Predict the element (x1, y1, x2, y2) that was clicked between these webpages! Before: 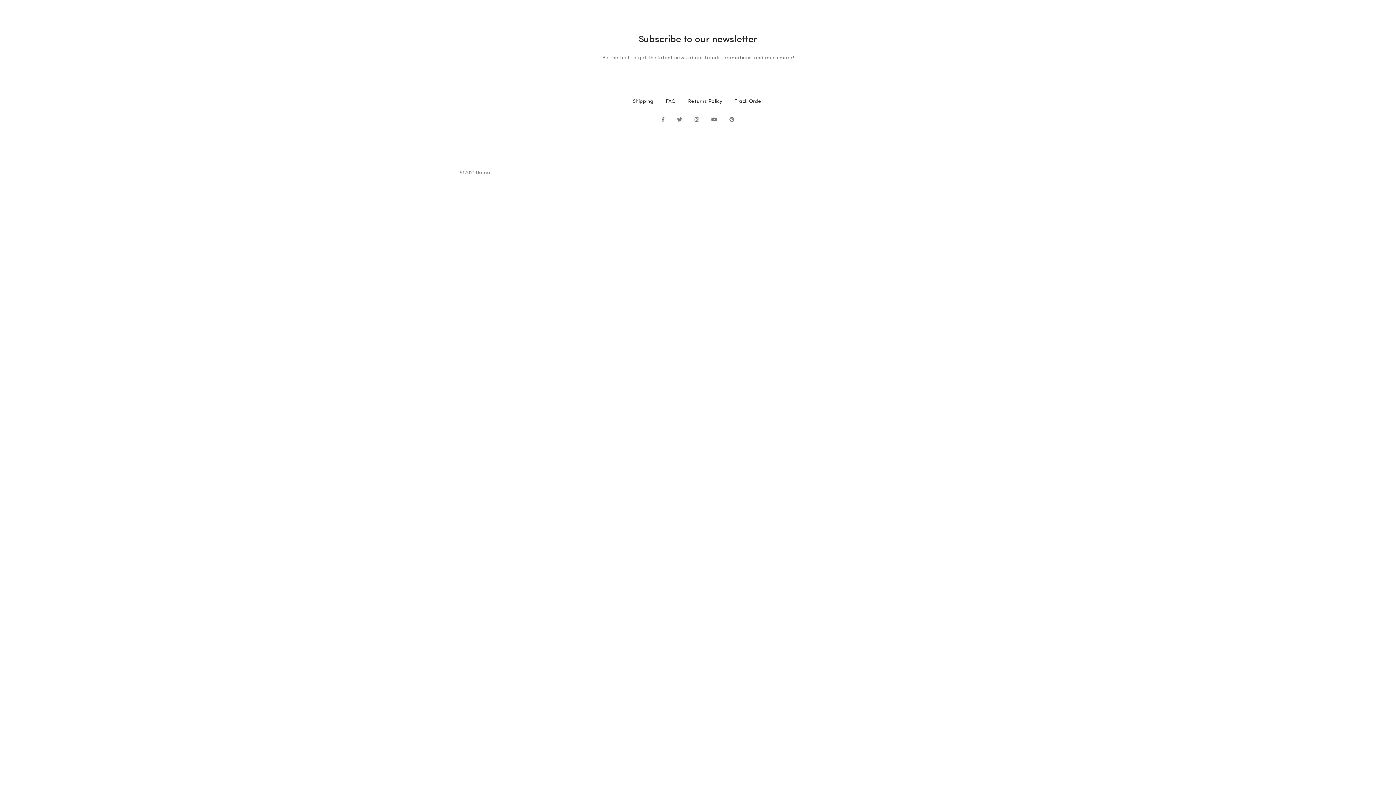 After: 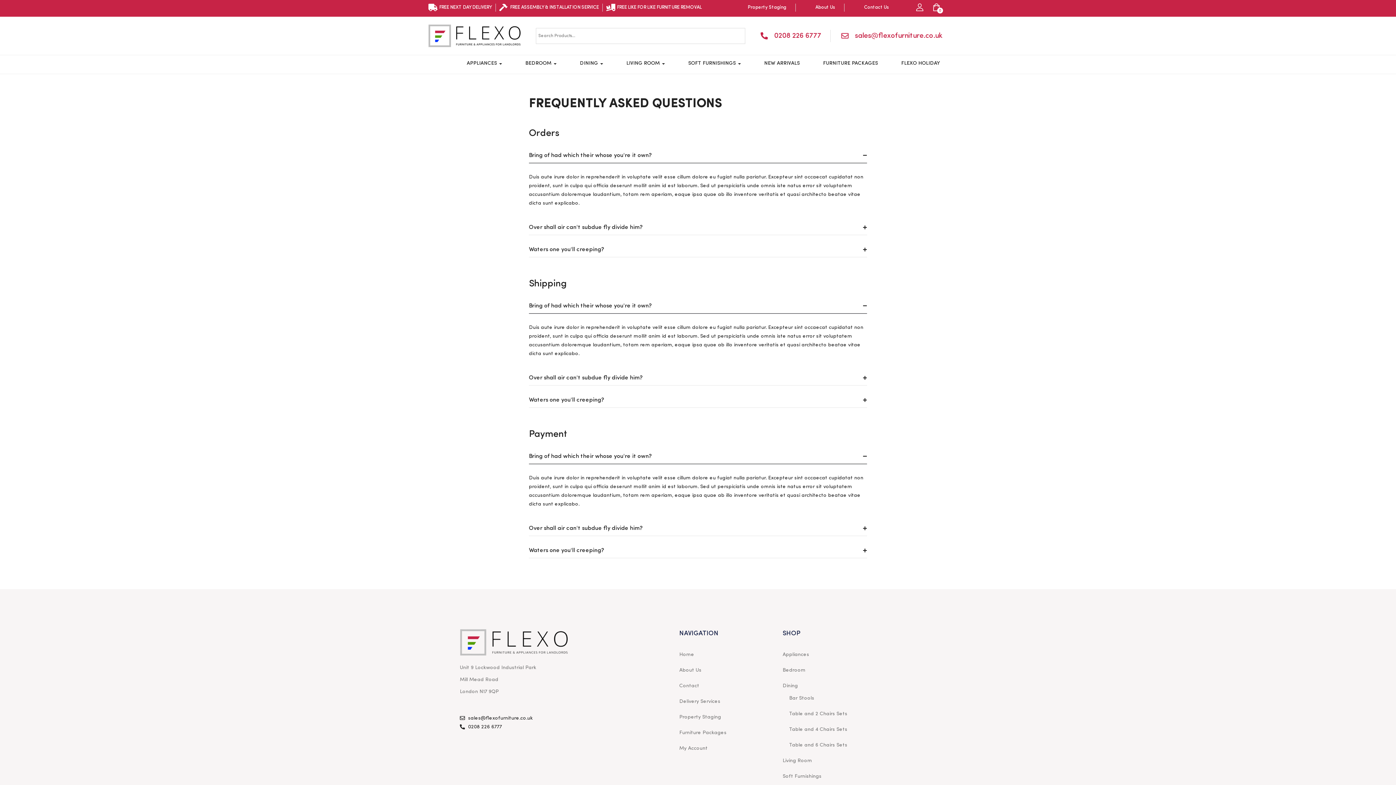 Action: label: FAQ bbox: (666, 97, 675, 106)